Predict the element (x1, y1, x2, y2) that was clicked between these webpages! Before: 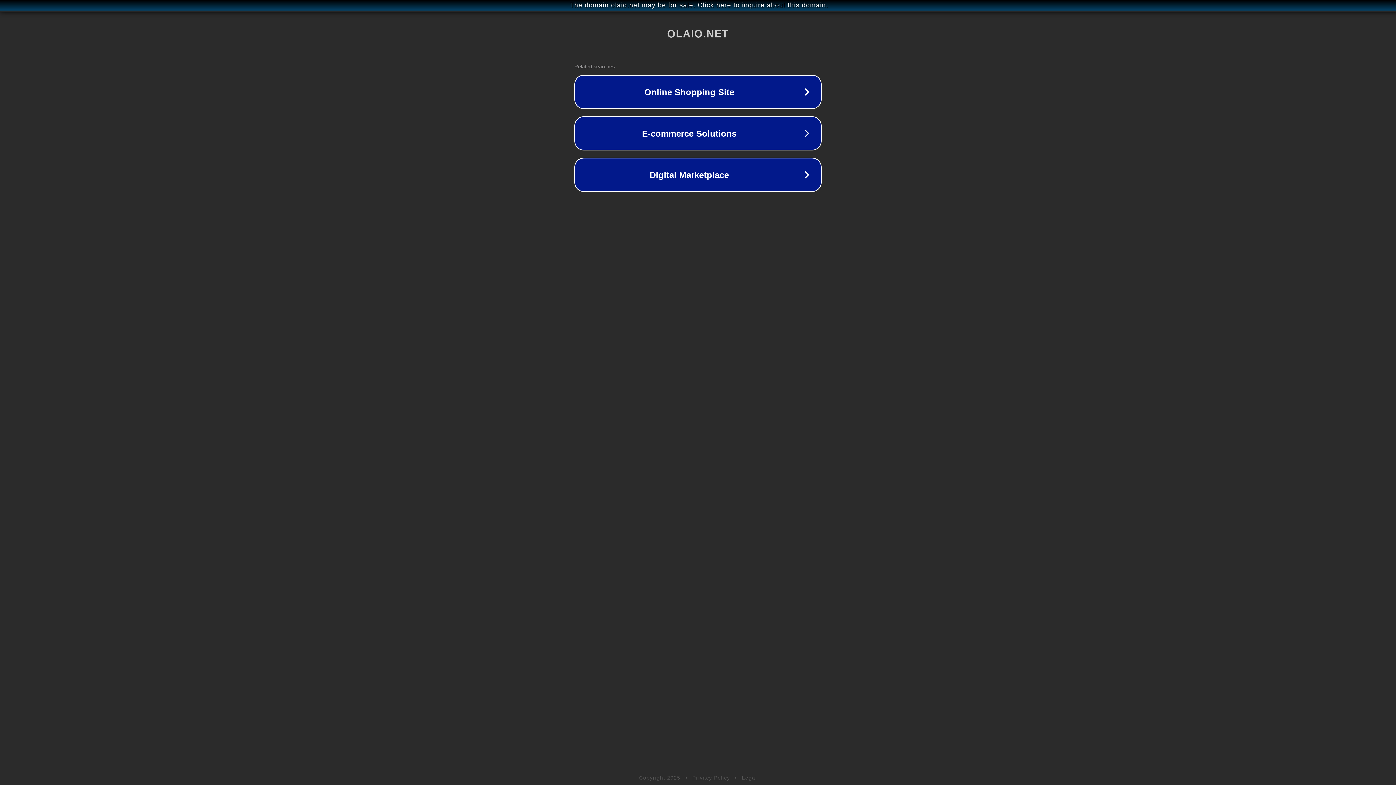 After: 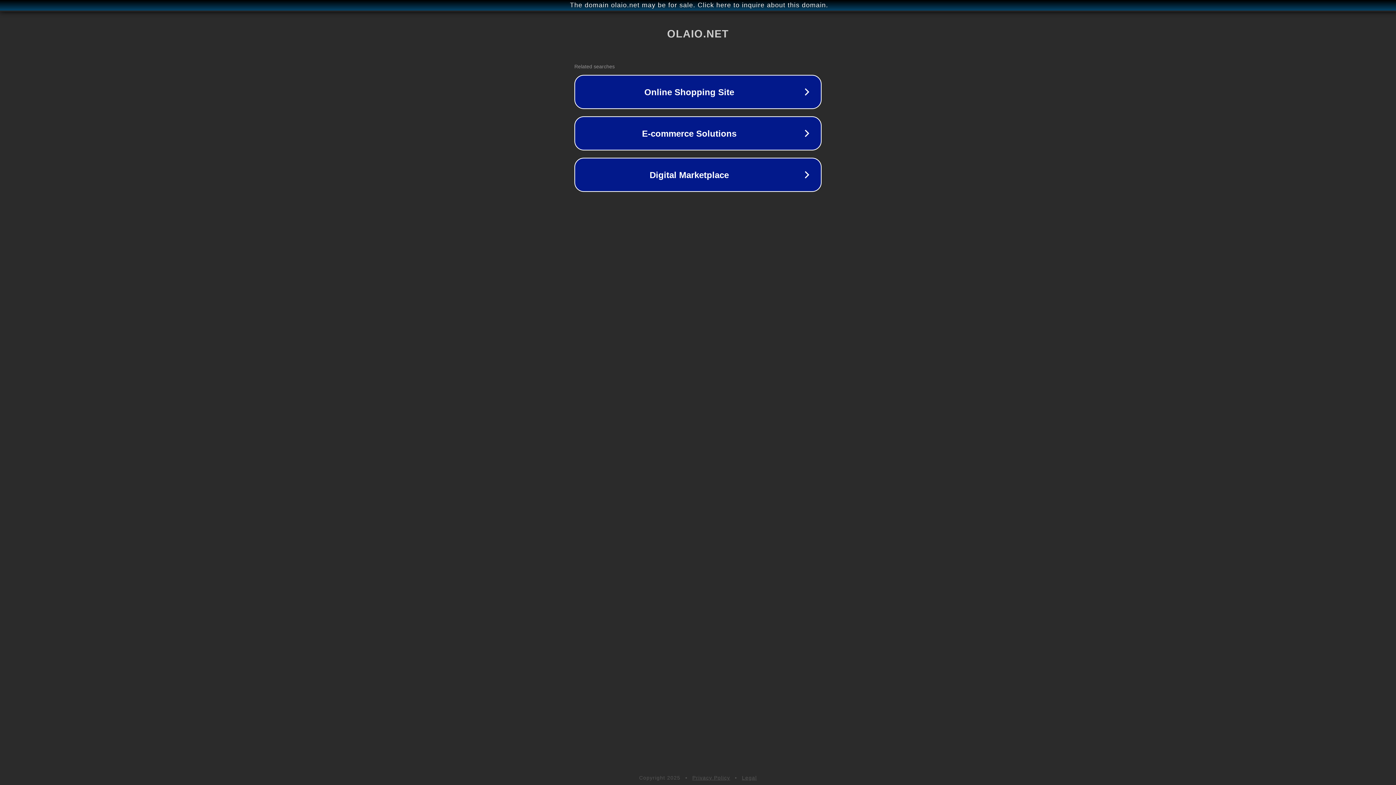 Action: bbox: (742, 775, 757, 781) label: Legal